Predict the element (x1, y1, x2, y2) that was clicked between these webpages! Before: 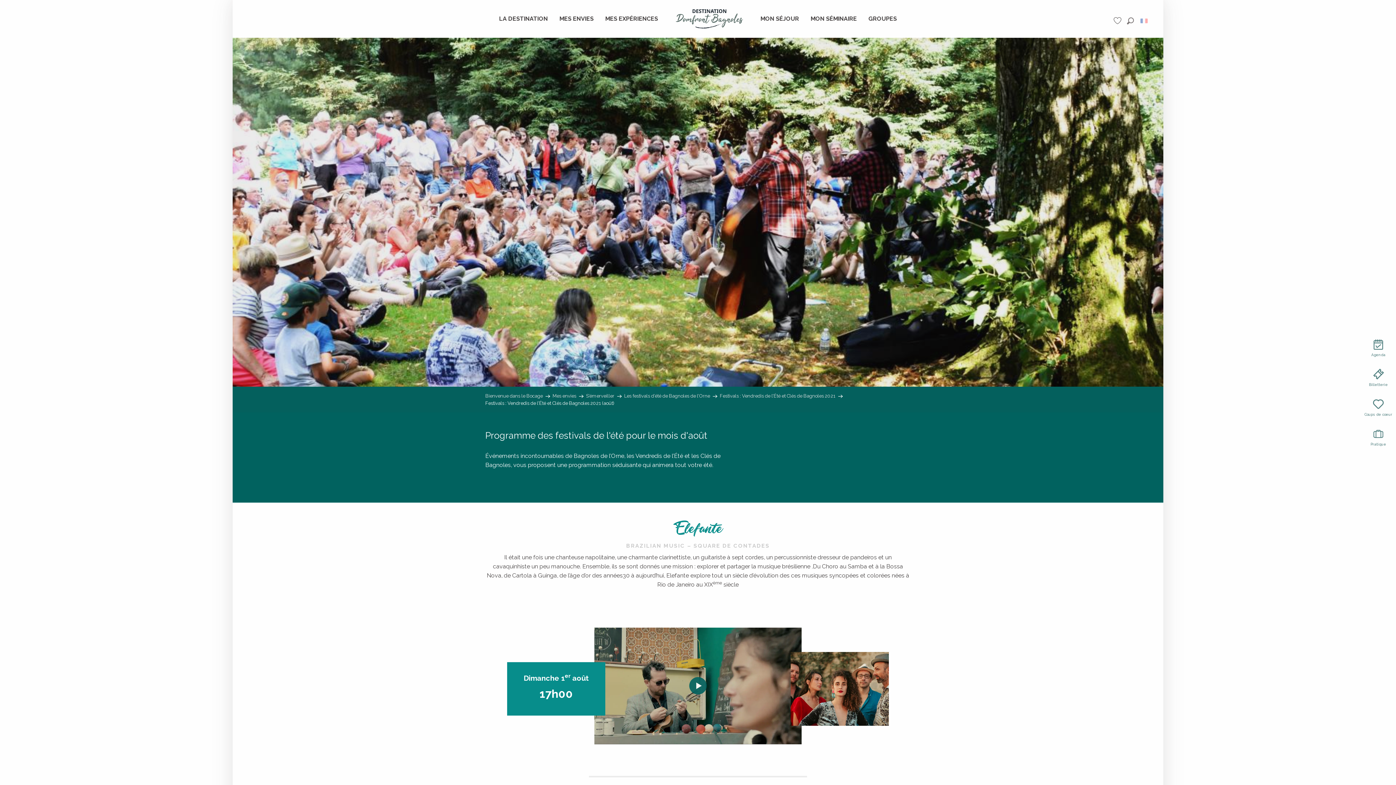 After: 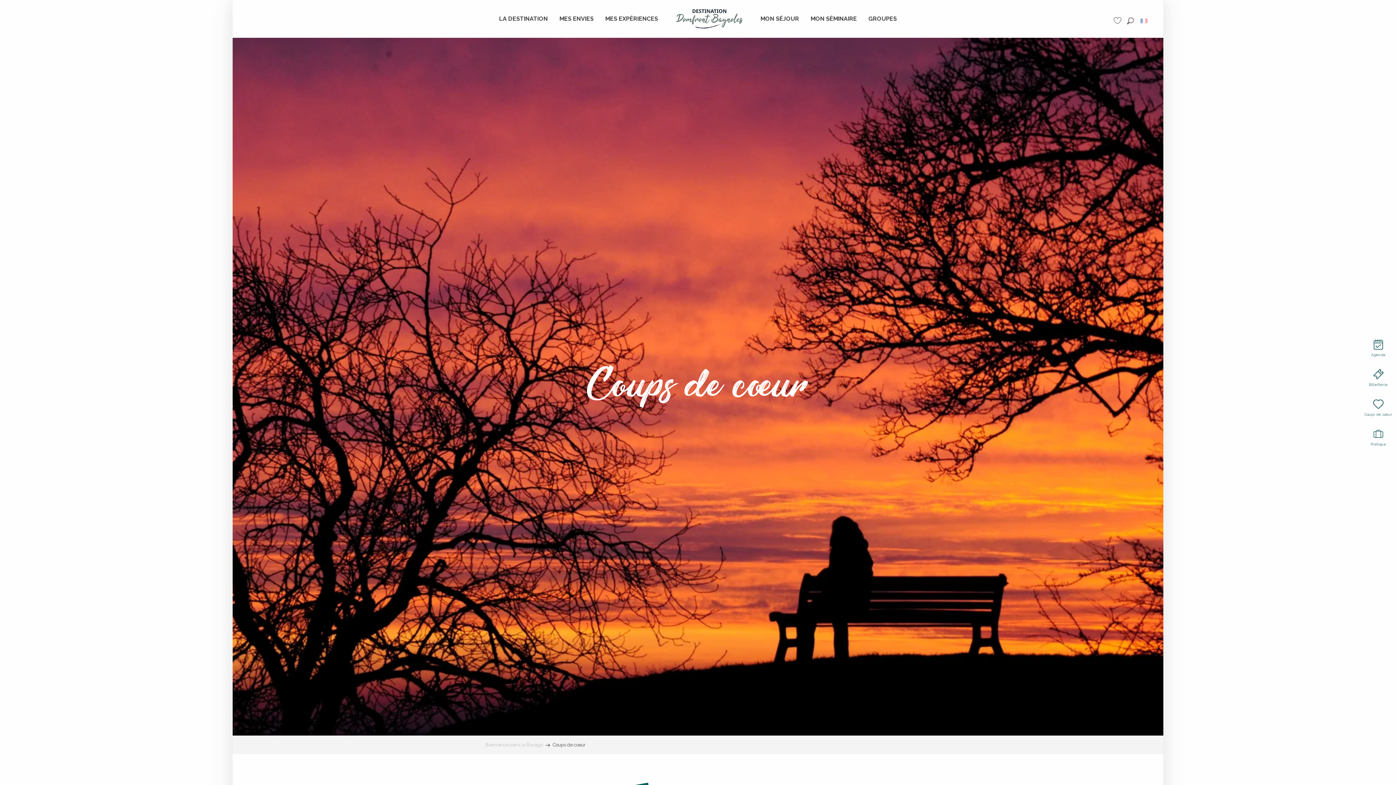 Action: bbox: (1361, 392, 1396, 422) label: Coups de coeur